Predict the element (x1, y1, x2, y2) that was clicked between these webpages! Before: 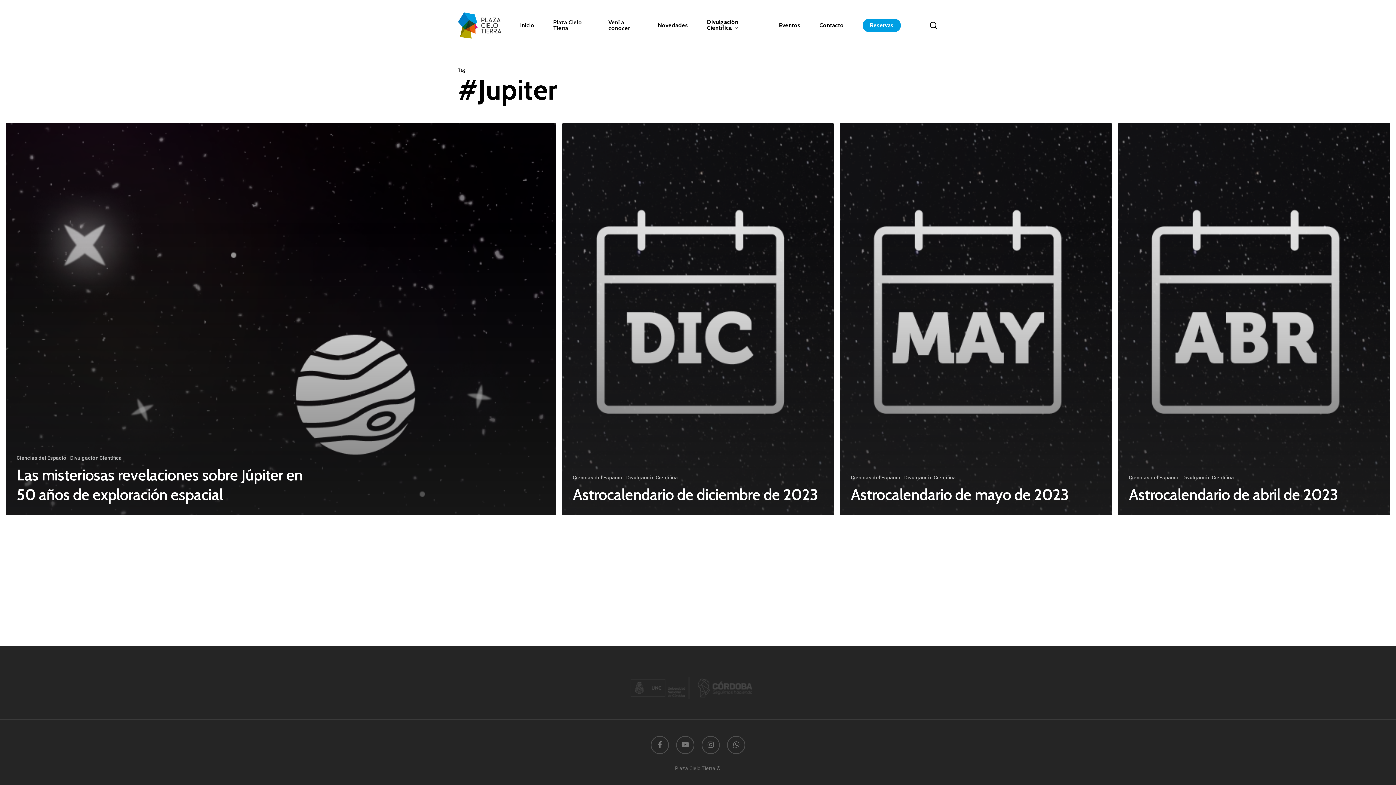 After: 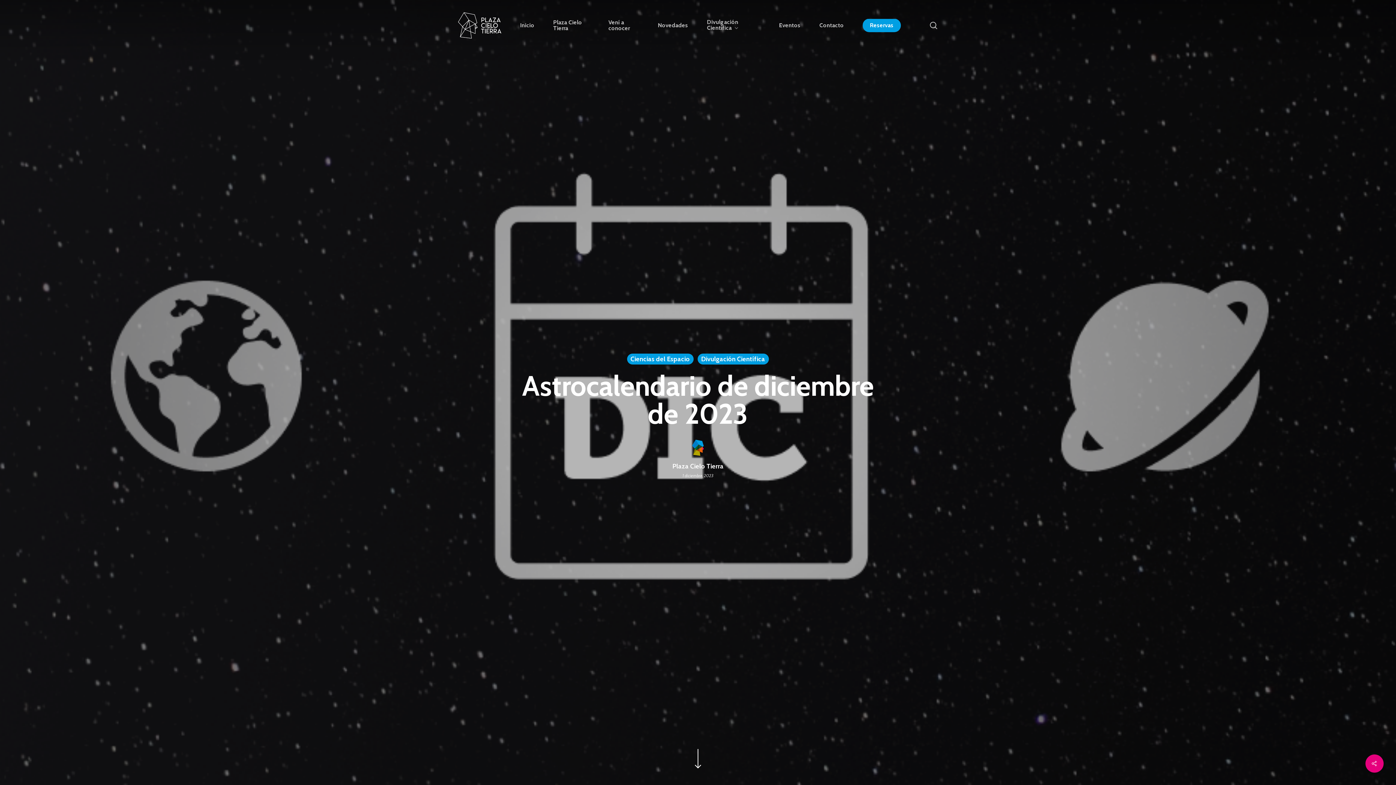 Action: bbox: (562, 122, 834, 515) label: Astrocalendario de diciembre de 2023